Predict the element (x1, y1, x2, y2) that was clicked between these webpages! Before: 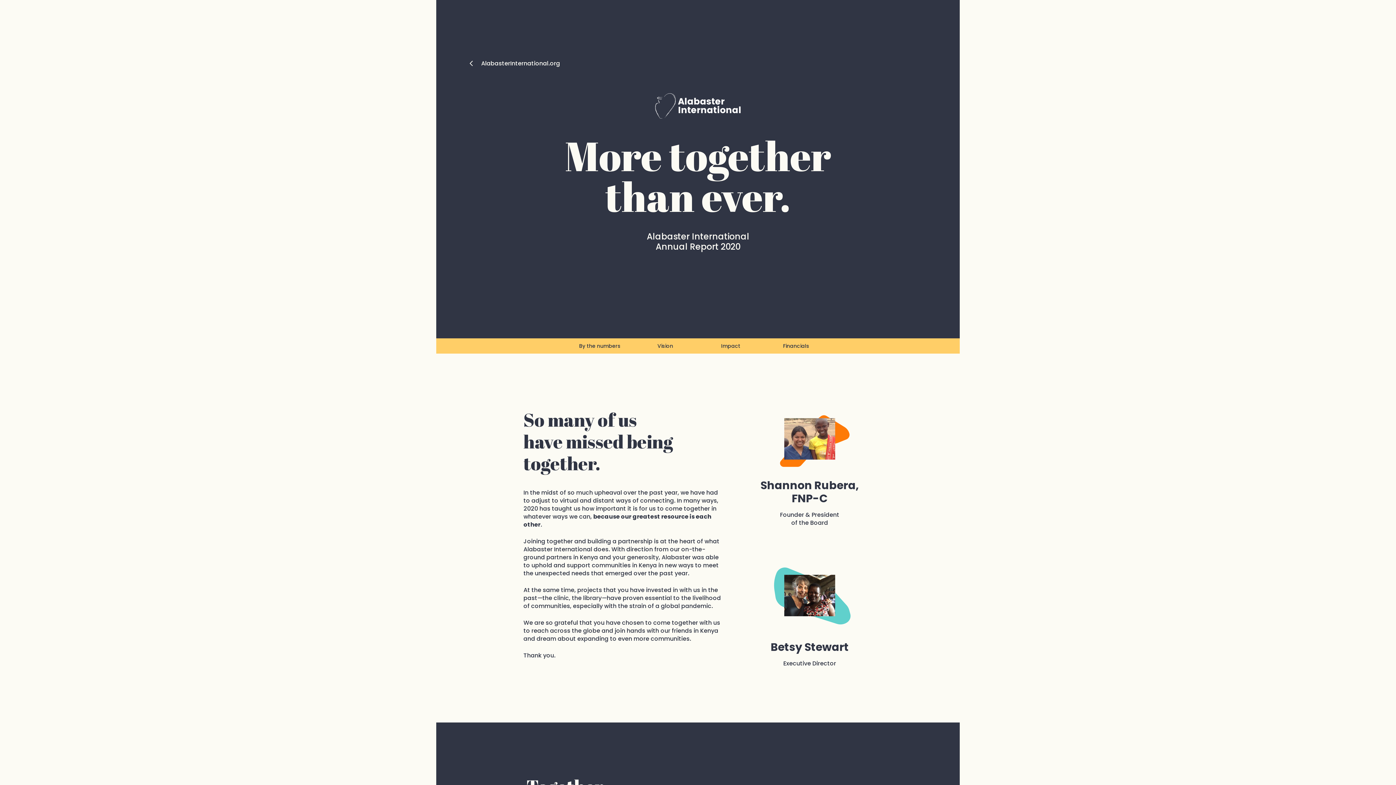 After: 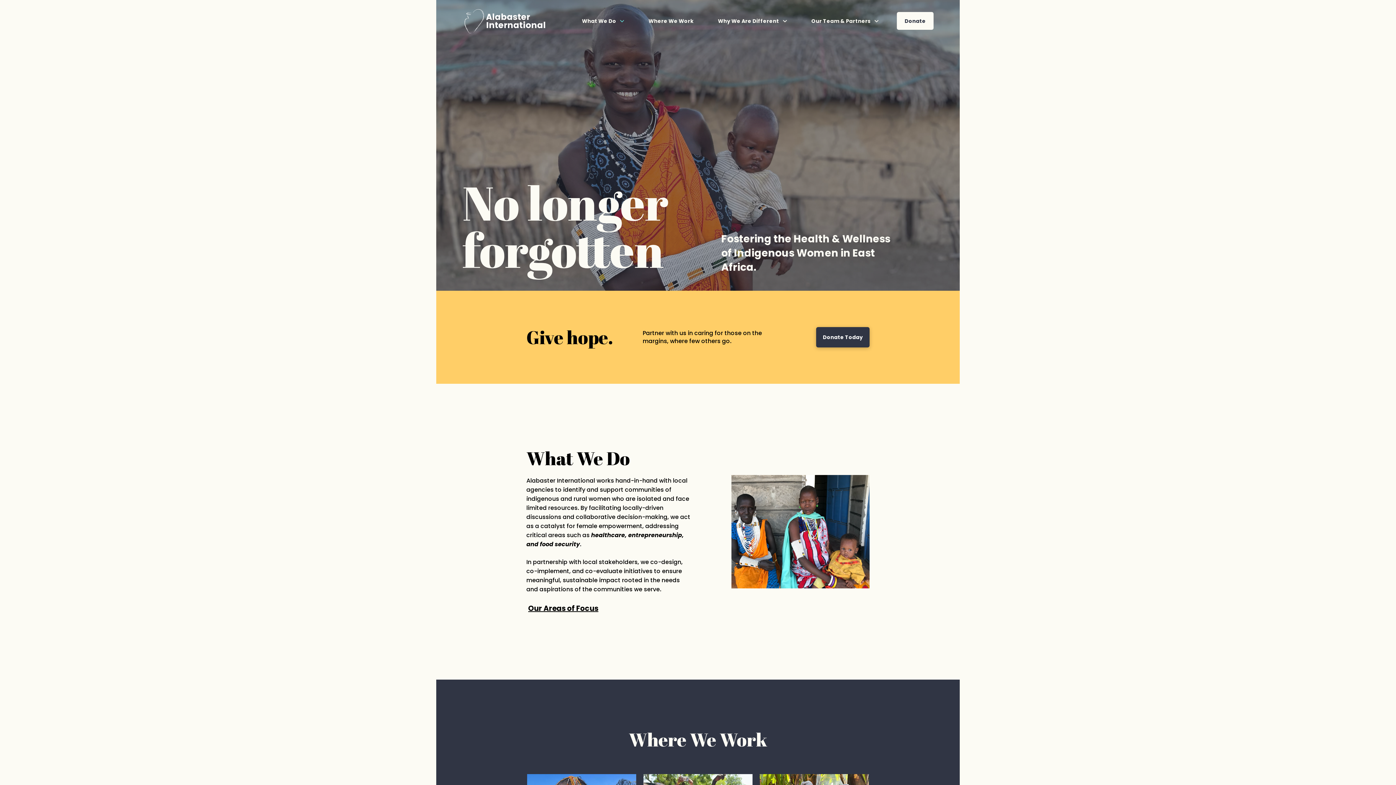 Action: bbox: (462, 54, 566, 72) label: AlabasterInternational.org